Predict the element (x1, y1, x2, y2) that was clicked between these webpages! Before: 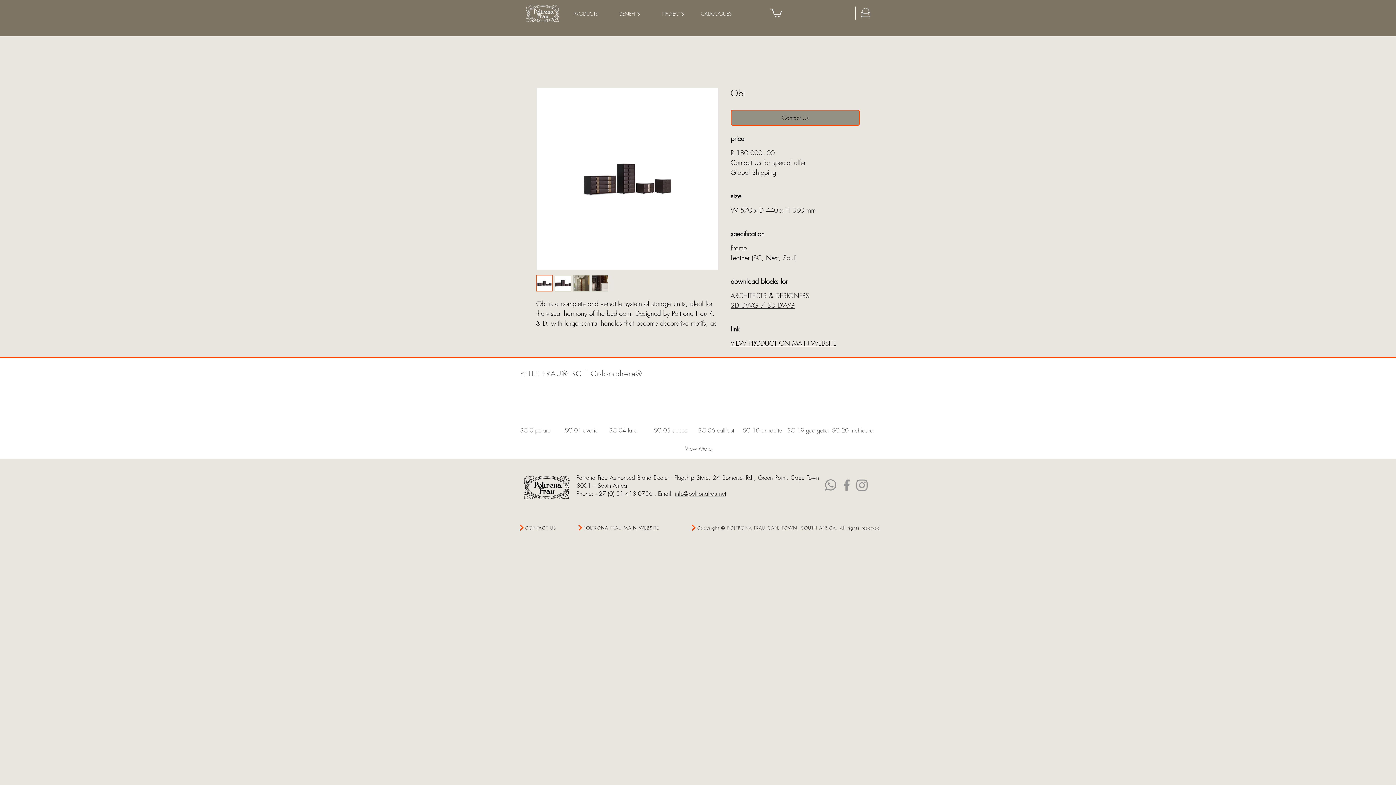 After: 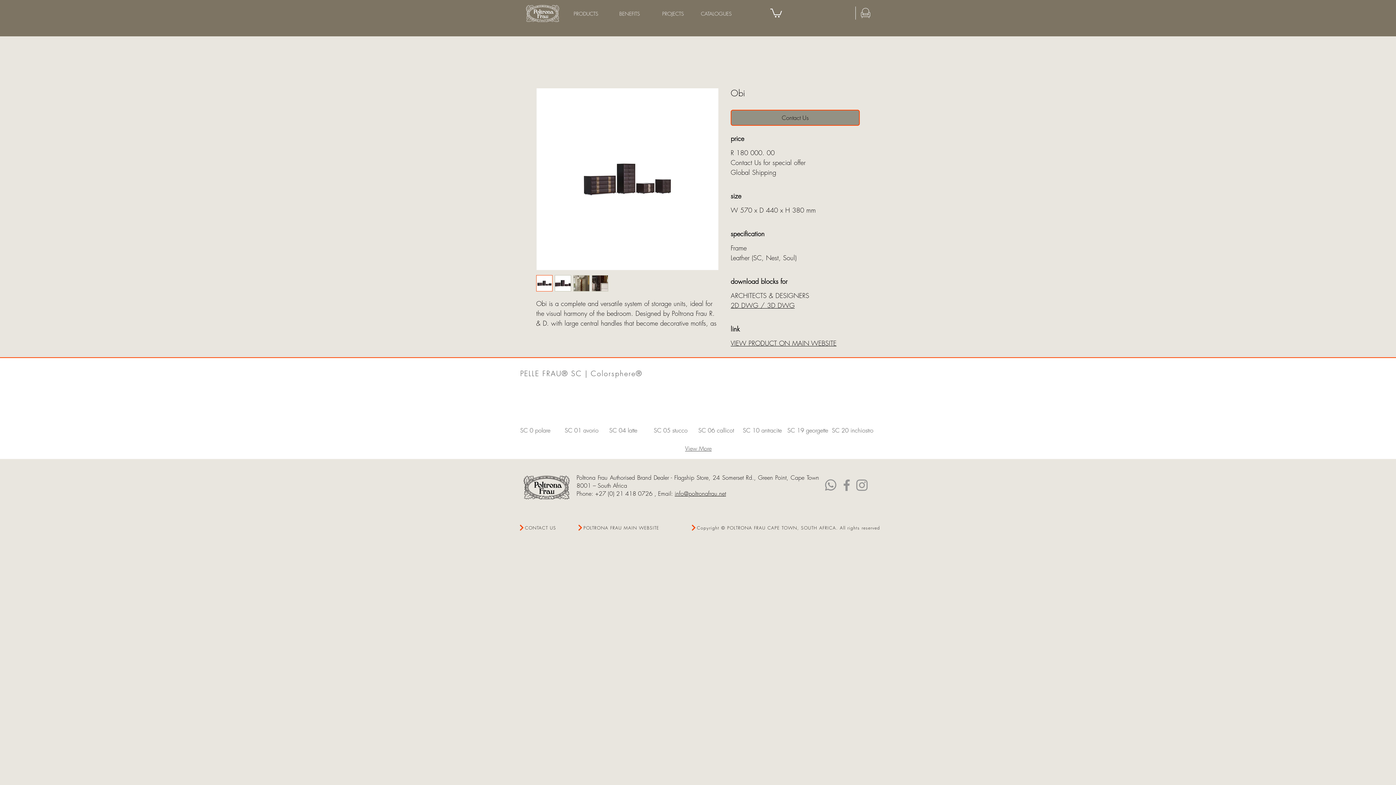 Action: bbox: (608, 0, 651, 27) label: BENEFITS